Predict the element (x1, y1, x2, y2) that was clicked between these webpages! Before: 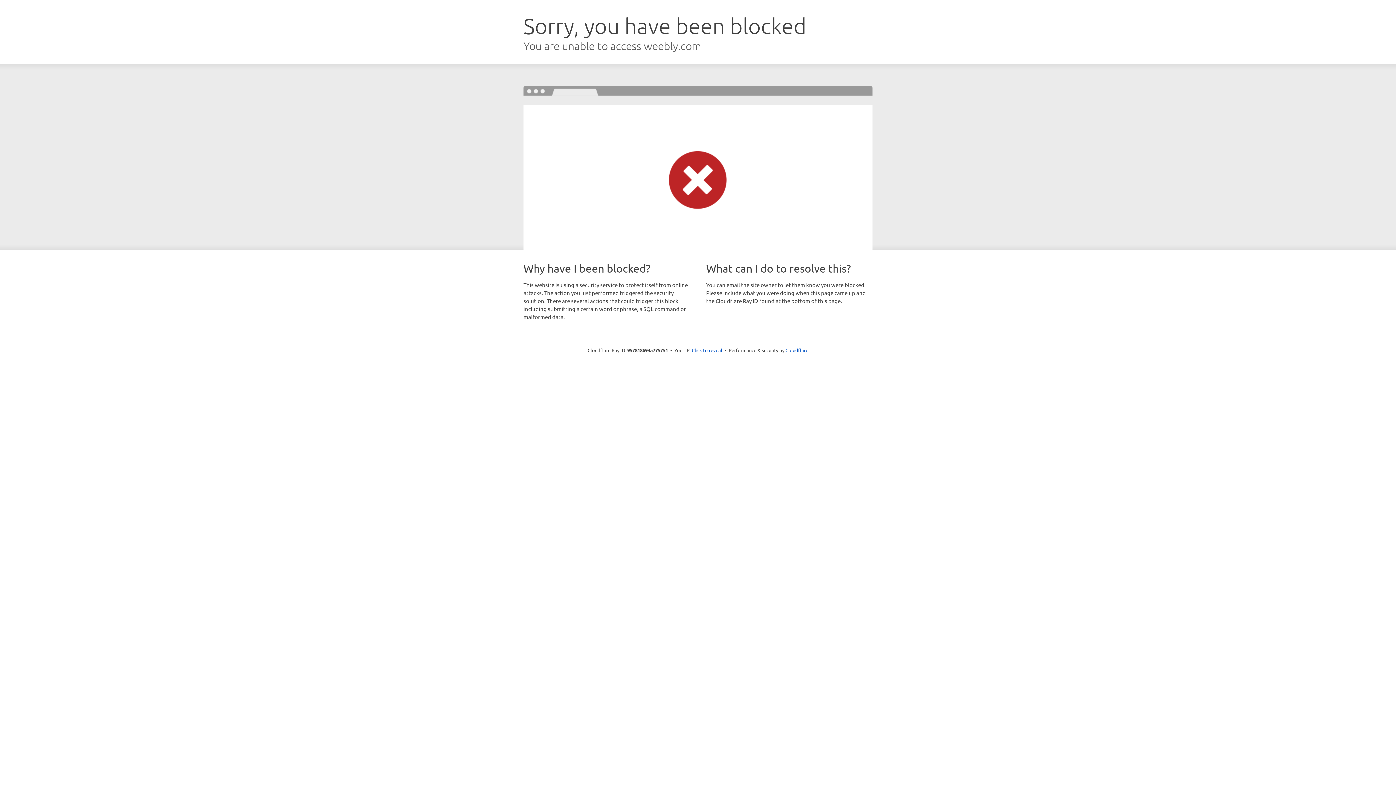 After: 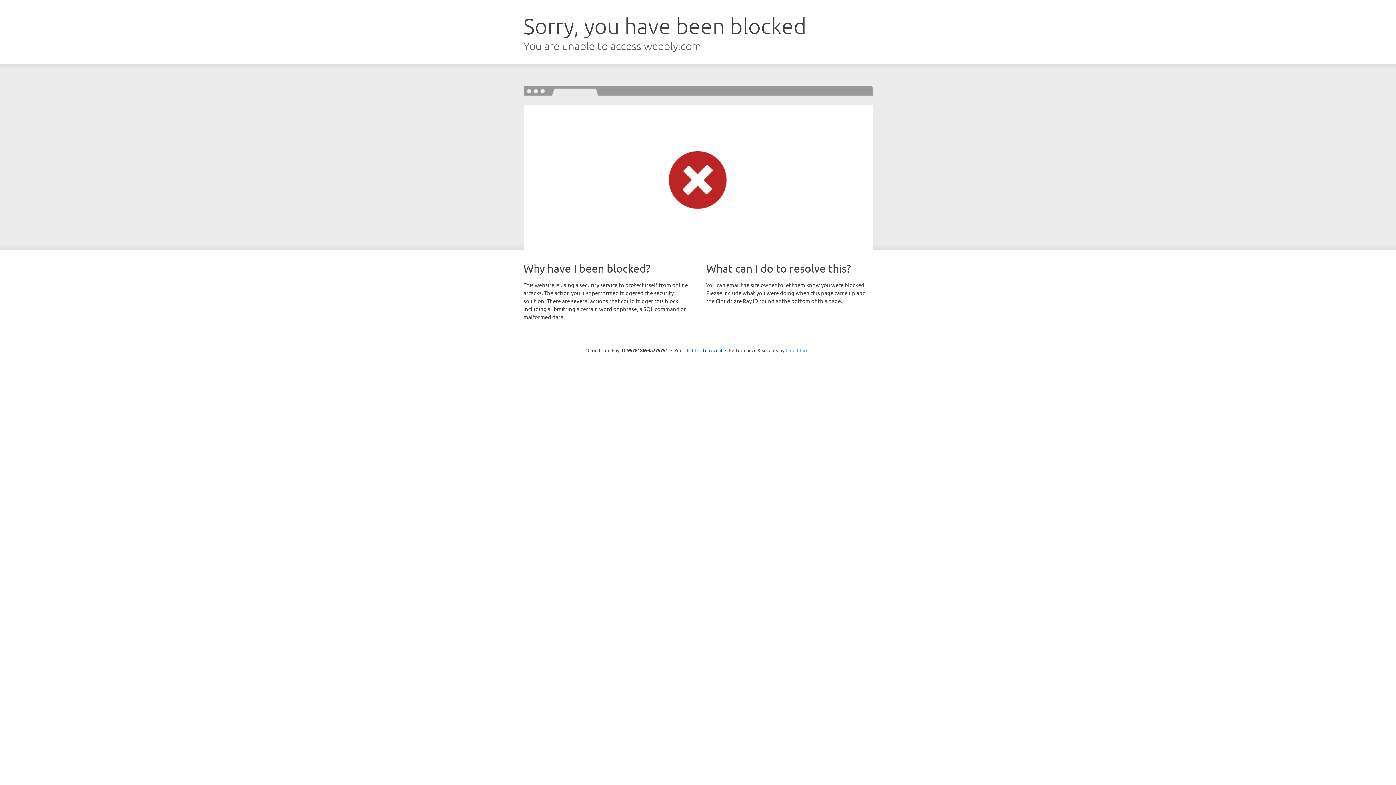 Action: label: Cloudflare bbox: (785, 347, 808, 353)